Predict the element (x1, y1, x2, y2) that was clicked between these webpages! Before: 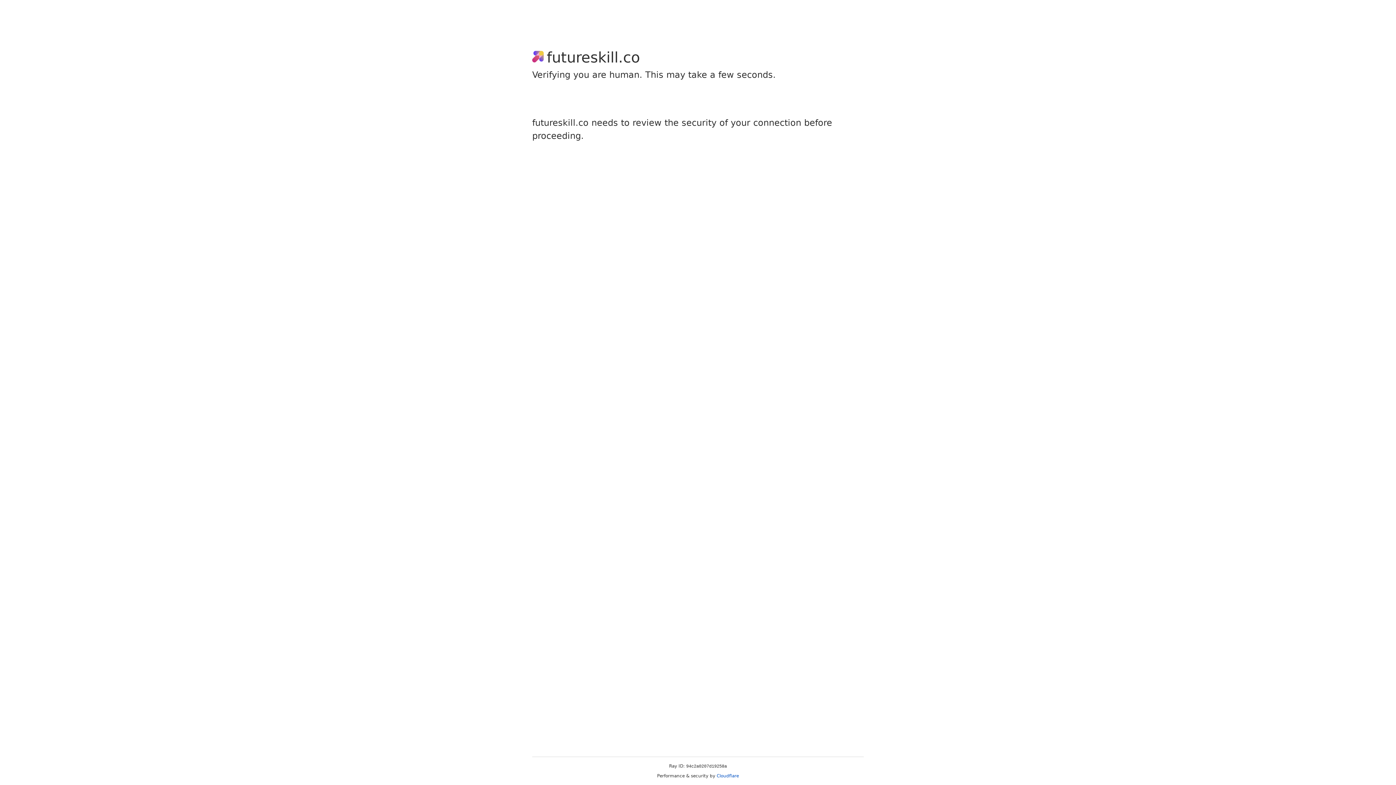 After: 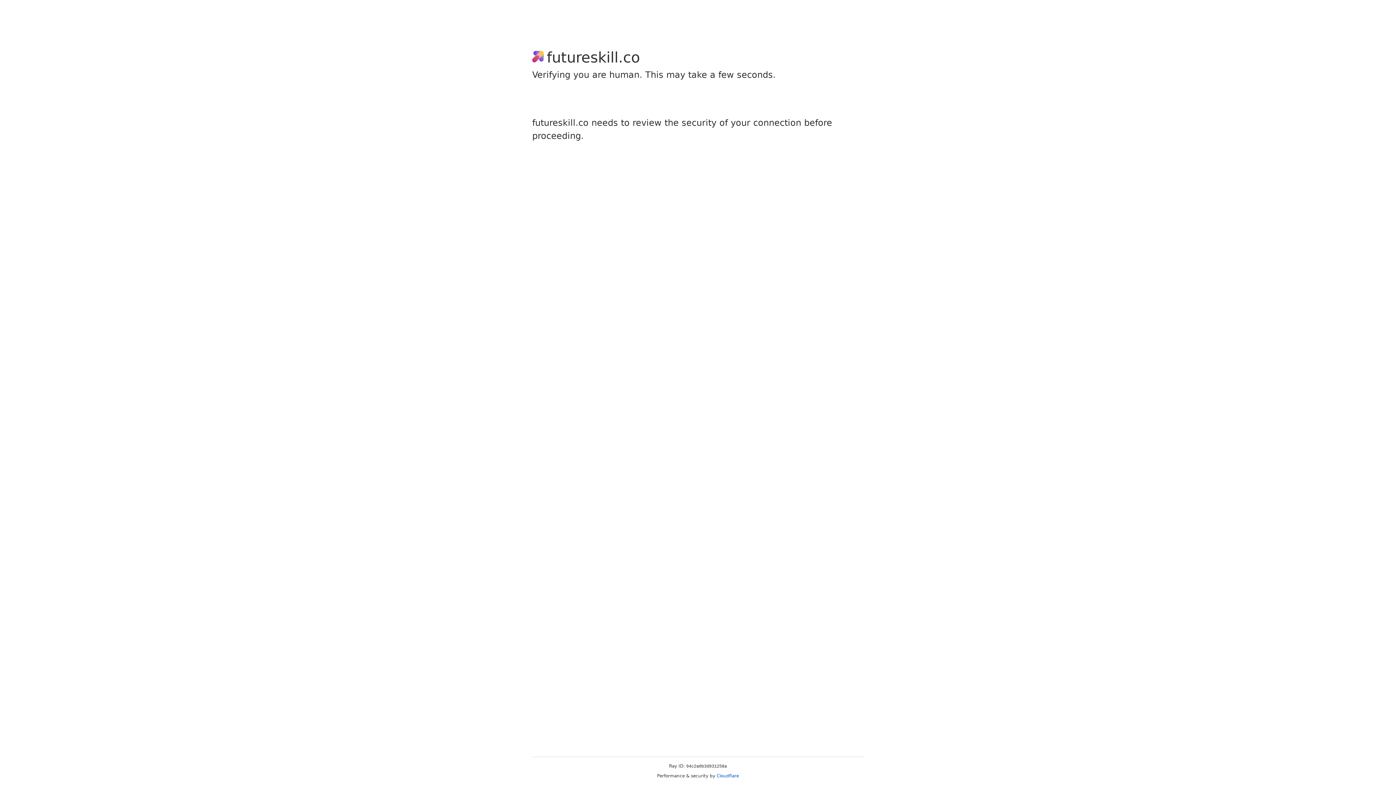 Action: label: Cloudflare bbox: (716, 773, 739, 778)